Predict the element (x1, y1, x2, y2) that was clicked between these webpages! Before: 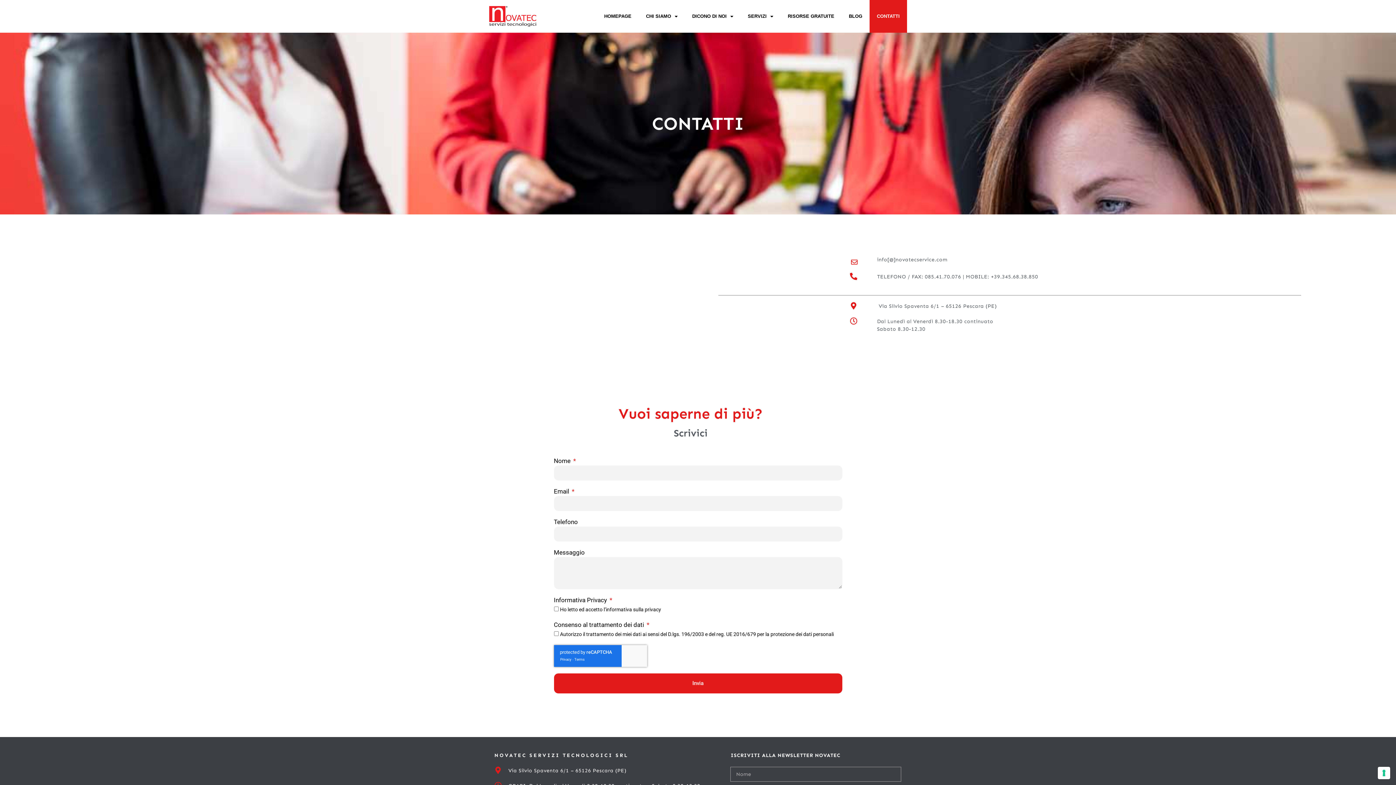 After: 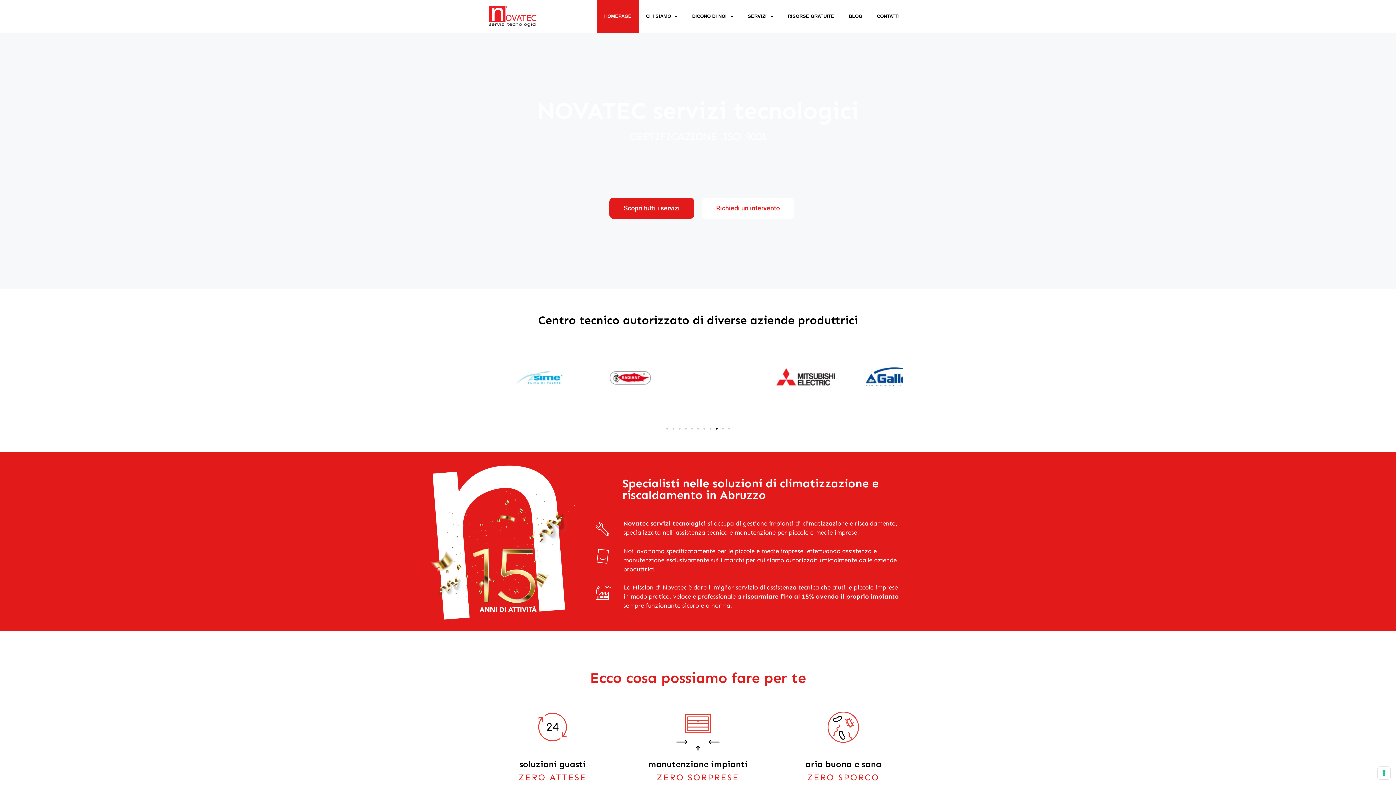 Action: bbox: (597, 0, 638, 32) label: HOMEPAGE